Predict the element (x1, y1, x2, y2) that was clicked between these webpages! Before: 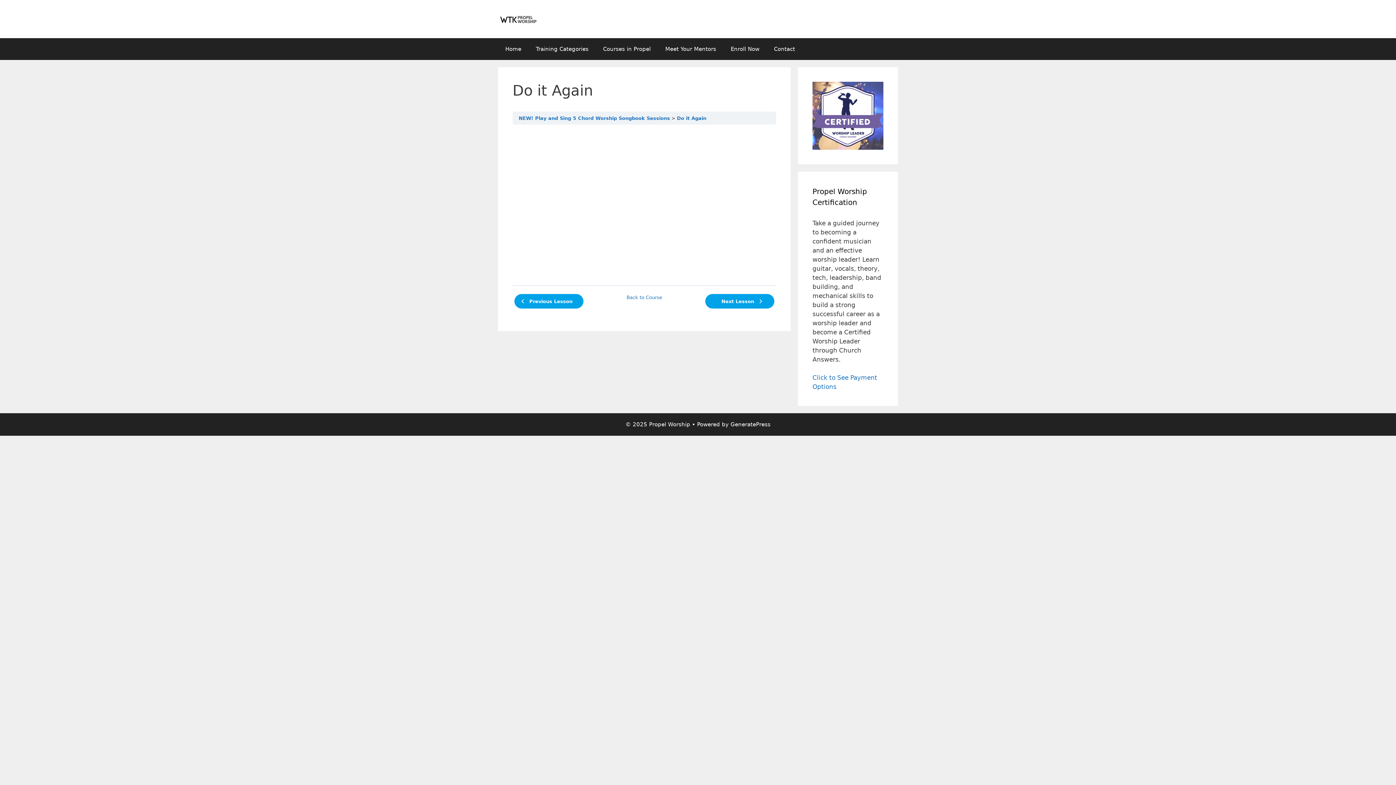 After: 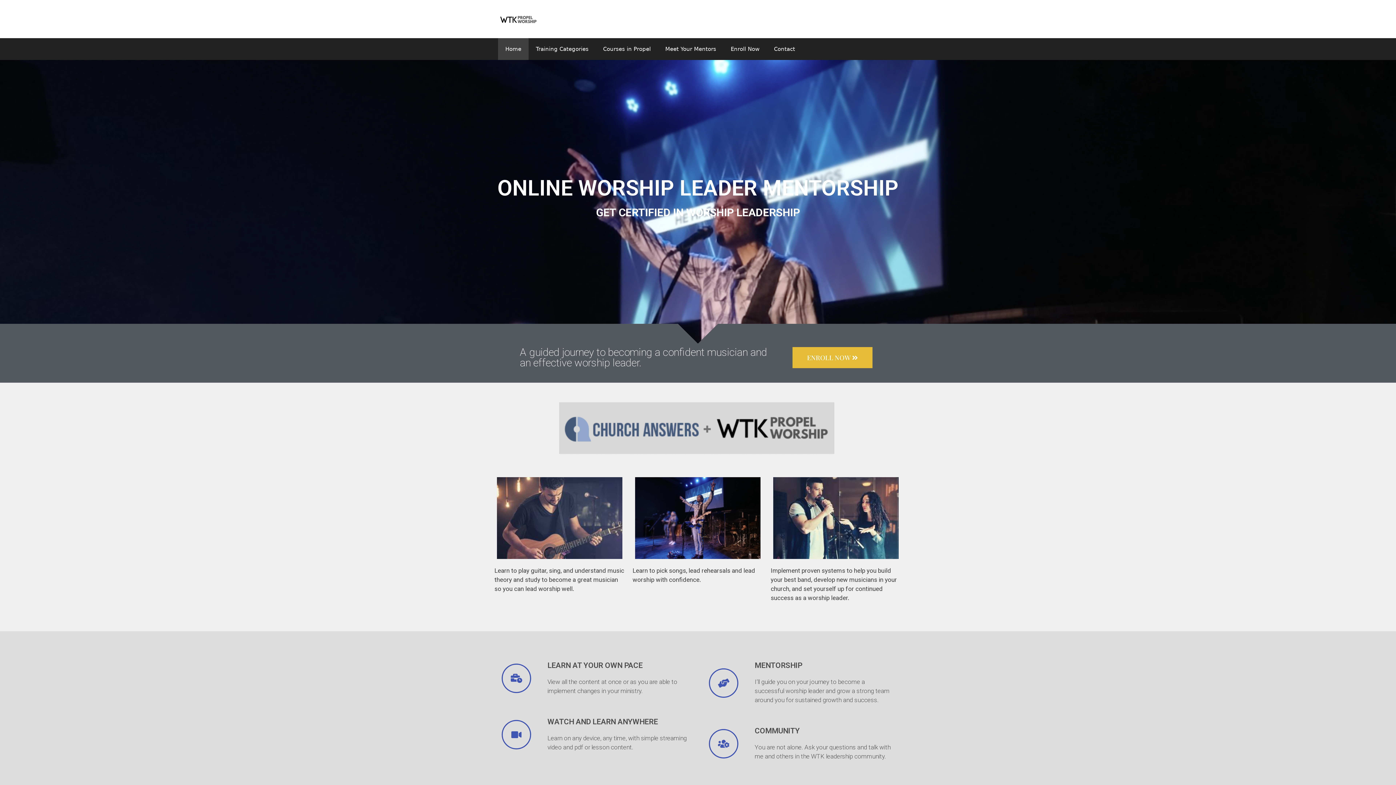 Action: bbox: (498, 15, 538, 22)